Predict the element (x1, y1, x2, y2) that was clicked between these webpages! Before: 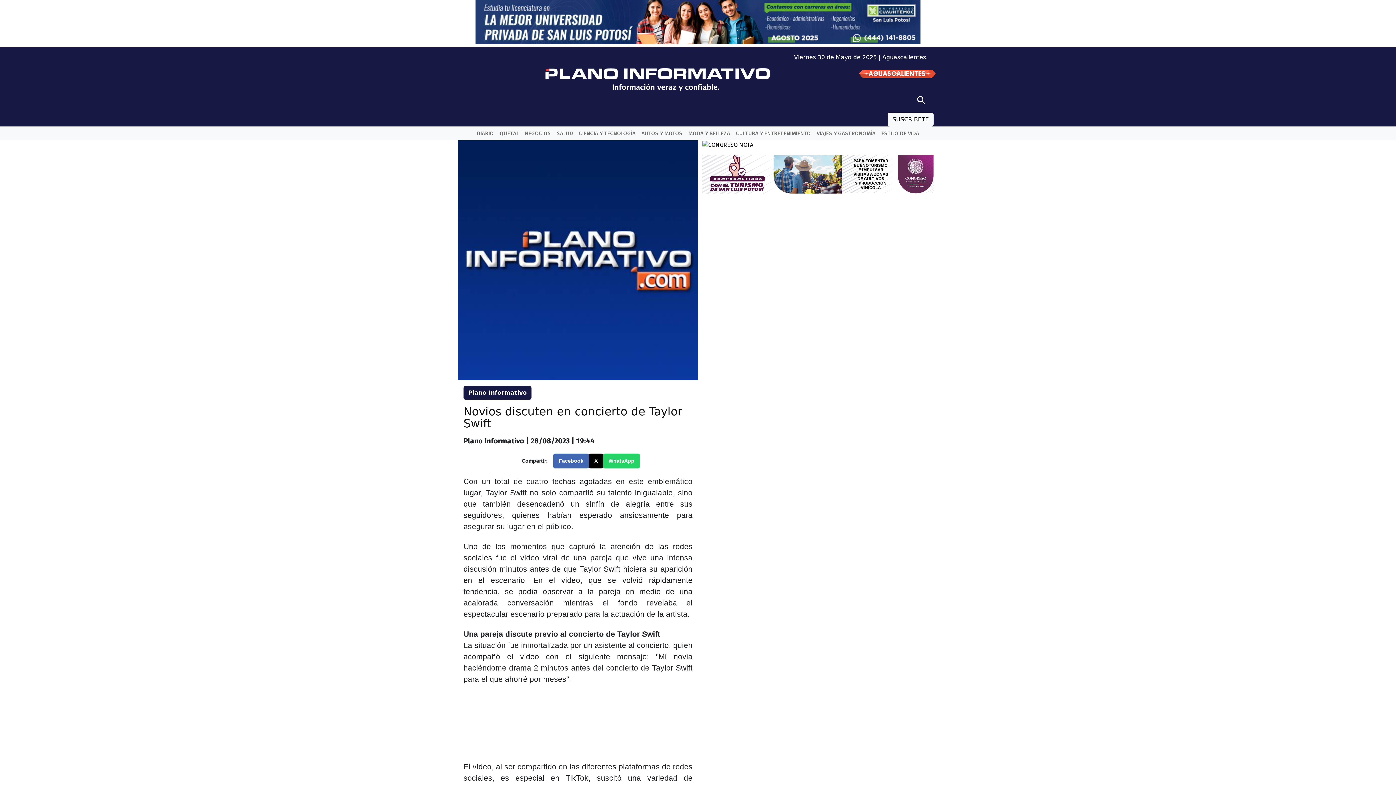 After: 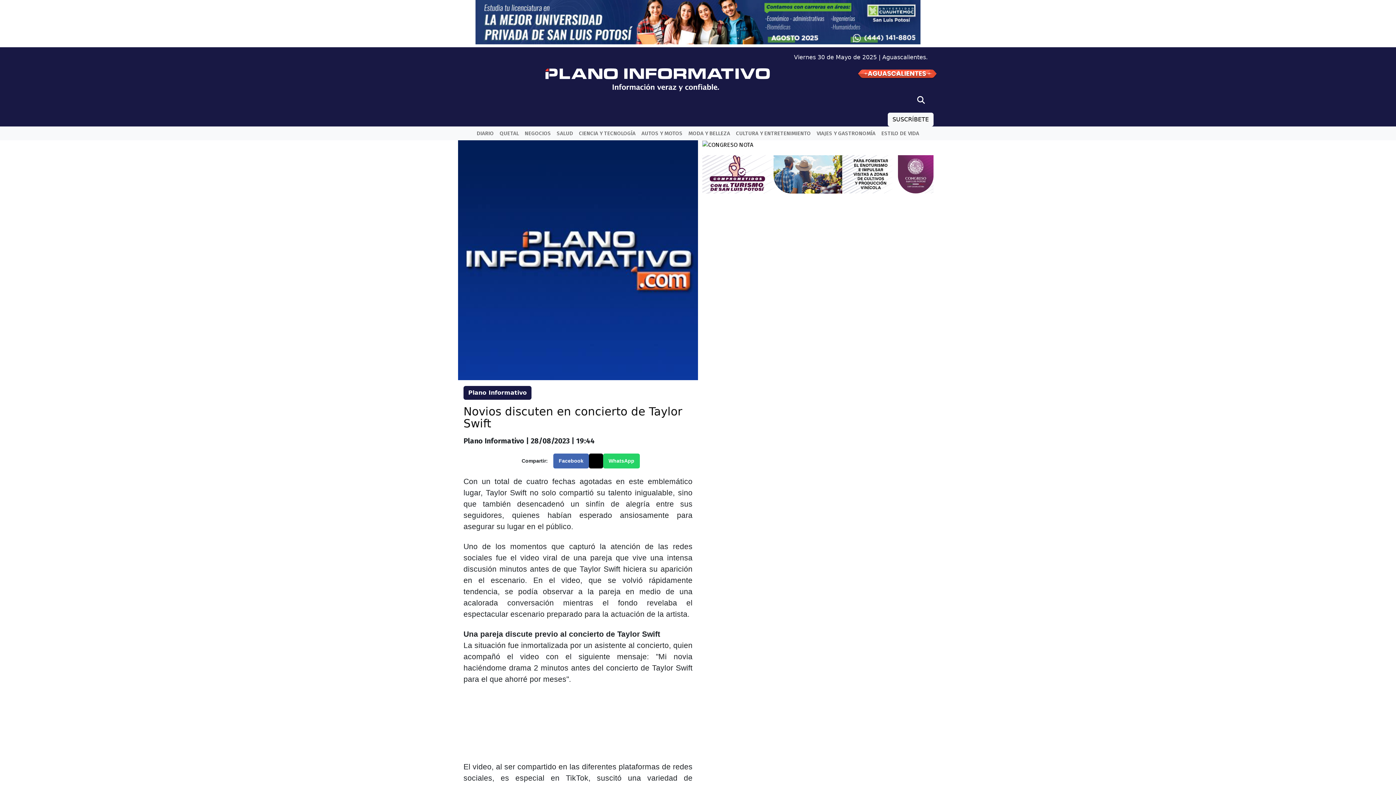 Action: bbox: (589, 453, 603, 468) label: X